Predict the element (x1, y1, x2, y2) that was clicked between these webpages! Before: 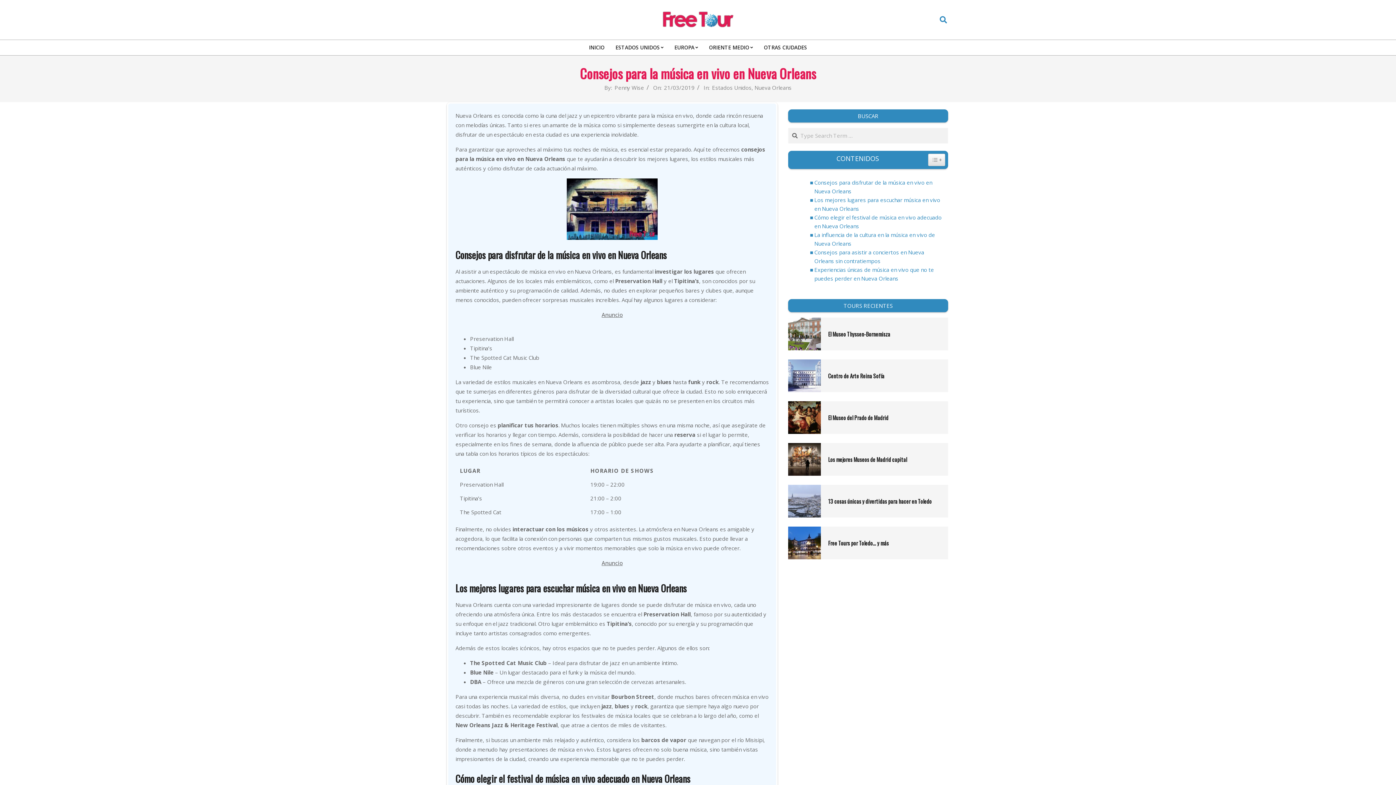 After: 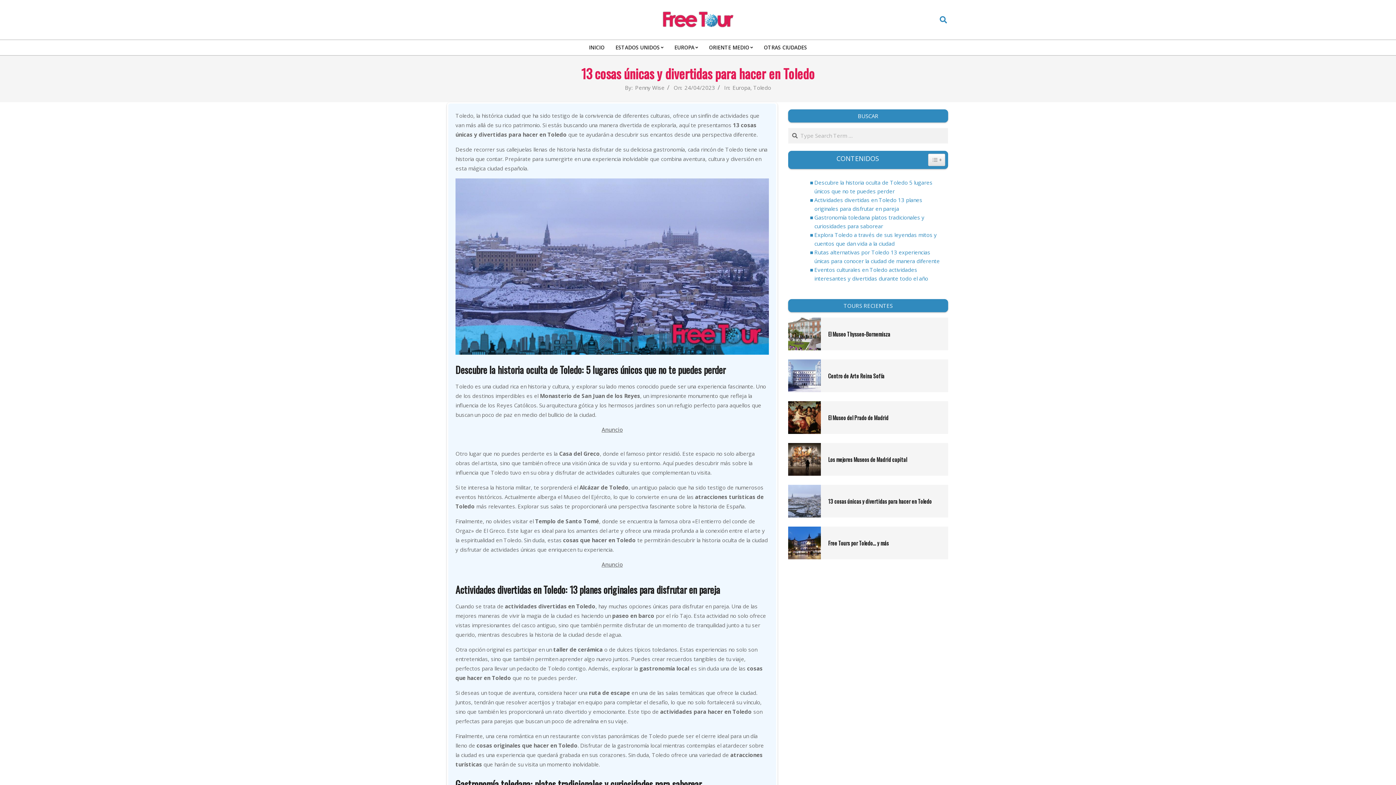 Action: bbox: (788, 485, 821, 517)